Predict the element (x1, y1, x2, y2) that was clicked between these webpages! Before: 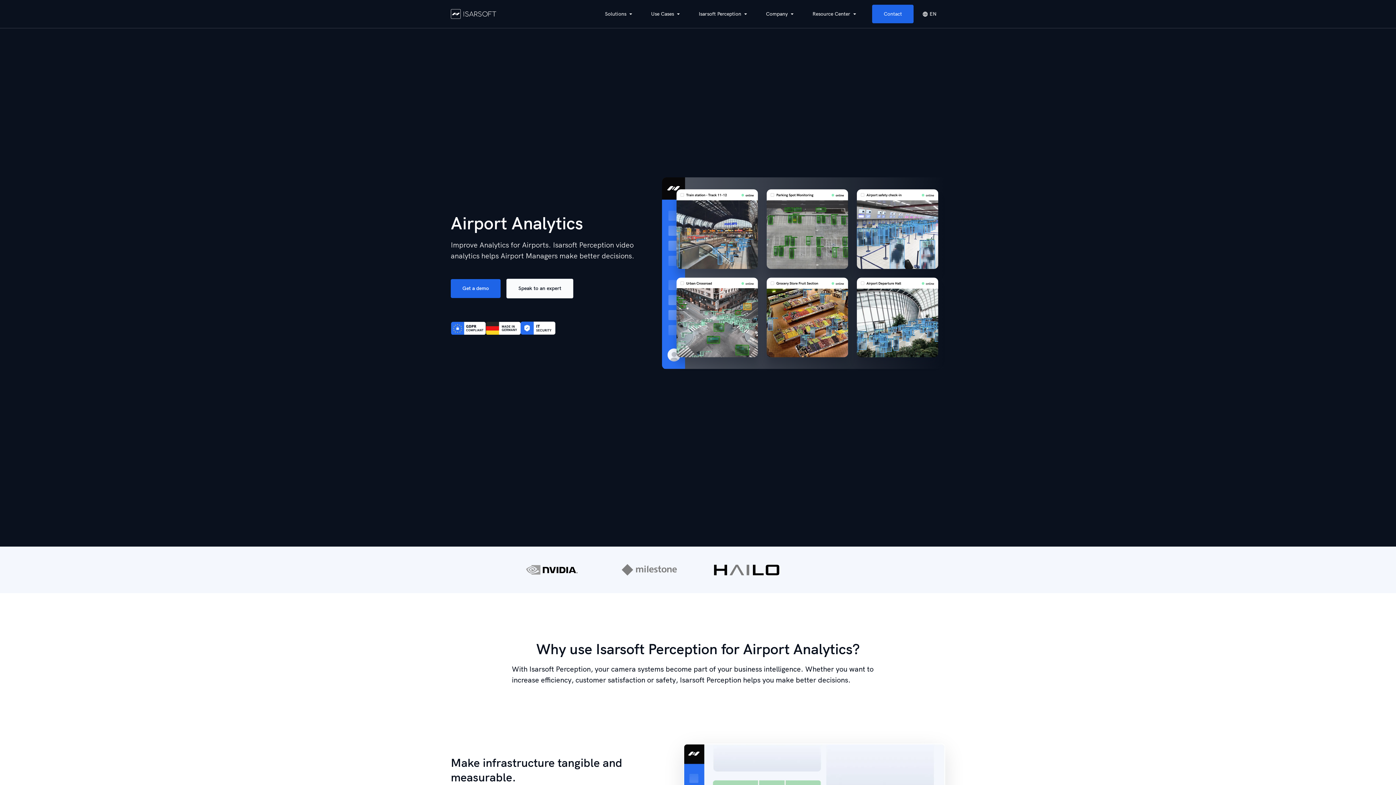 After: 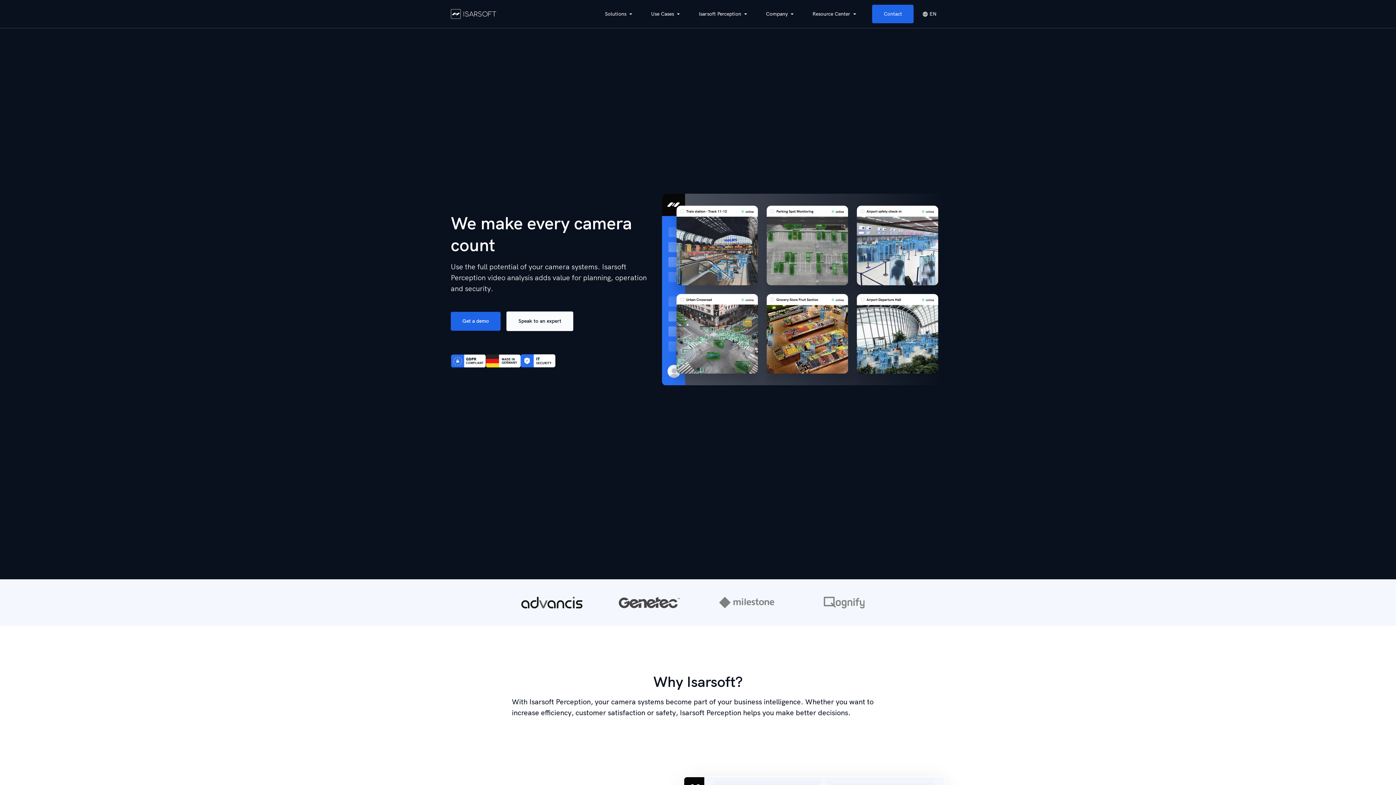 Action: bbox: (450, 8, 496, 19)